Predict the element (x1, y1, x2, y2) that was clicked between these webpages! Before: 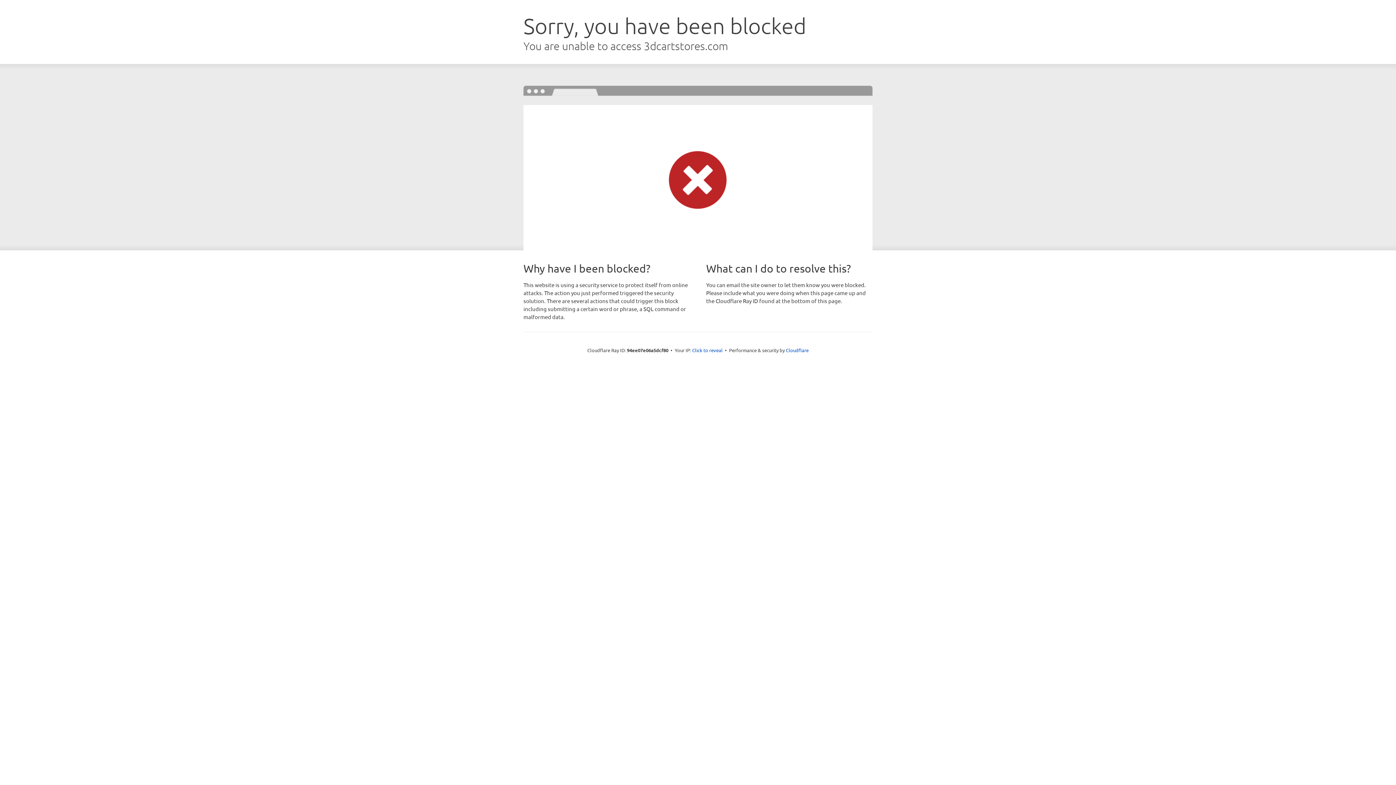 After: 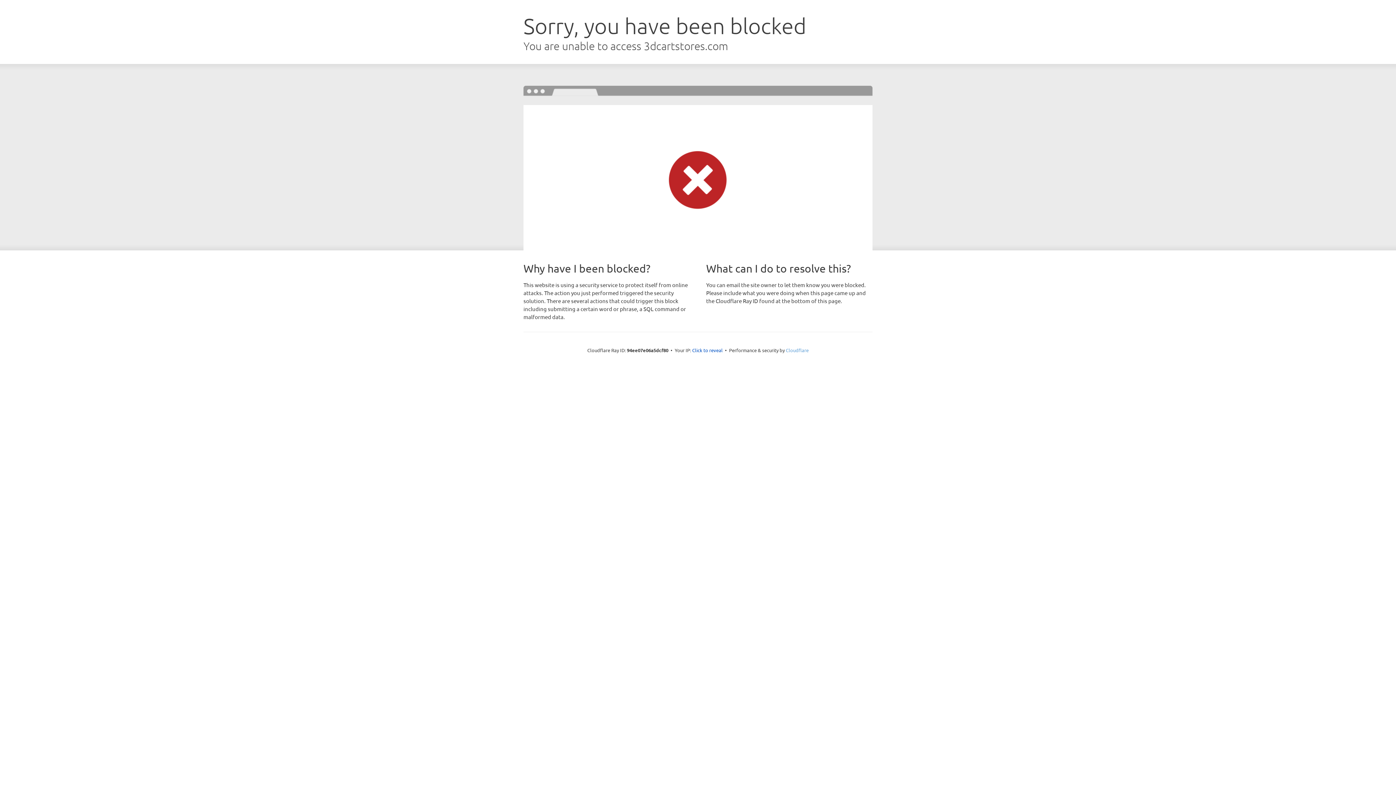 Action: bbox: (786, 347, 808, 353) label: Cloudflare